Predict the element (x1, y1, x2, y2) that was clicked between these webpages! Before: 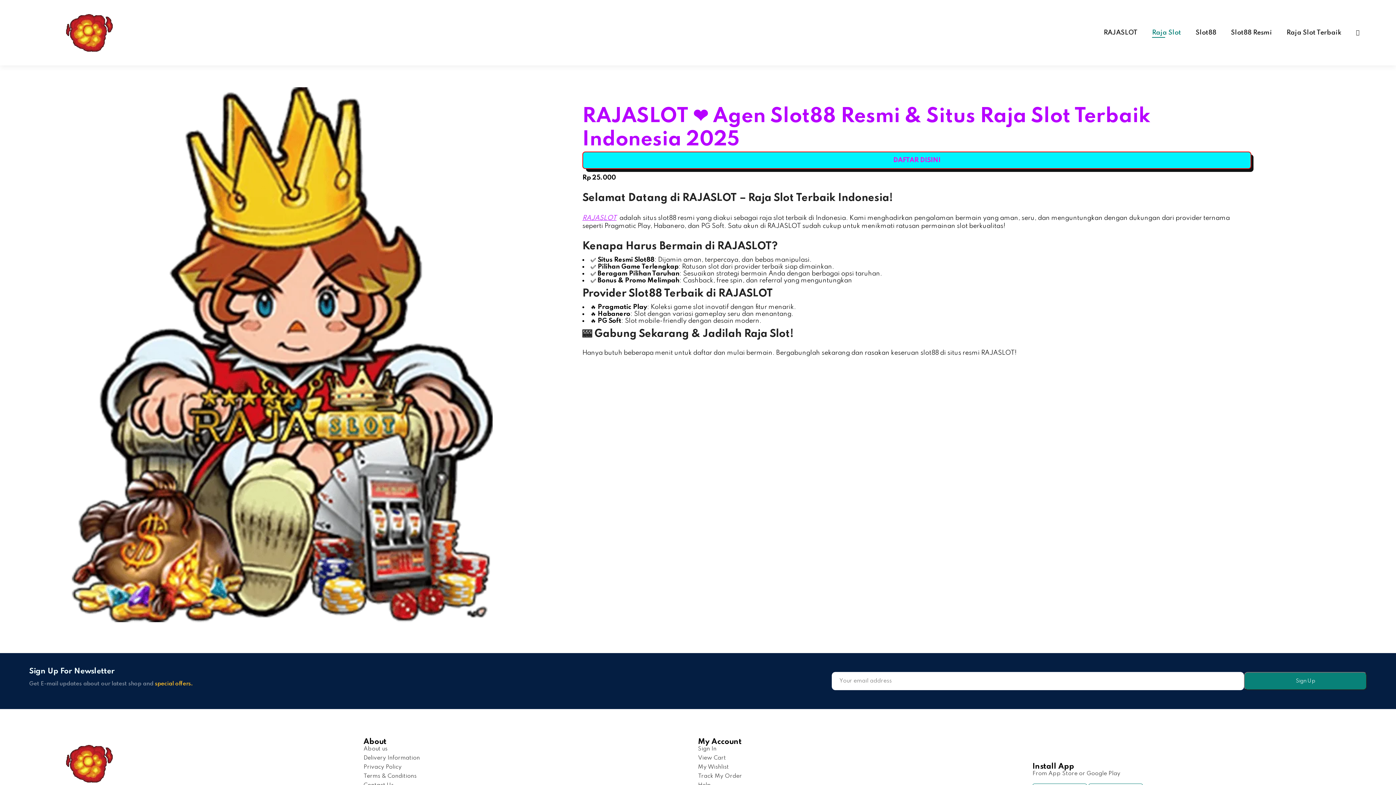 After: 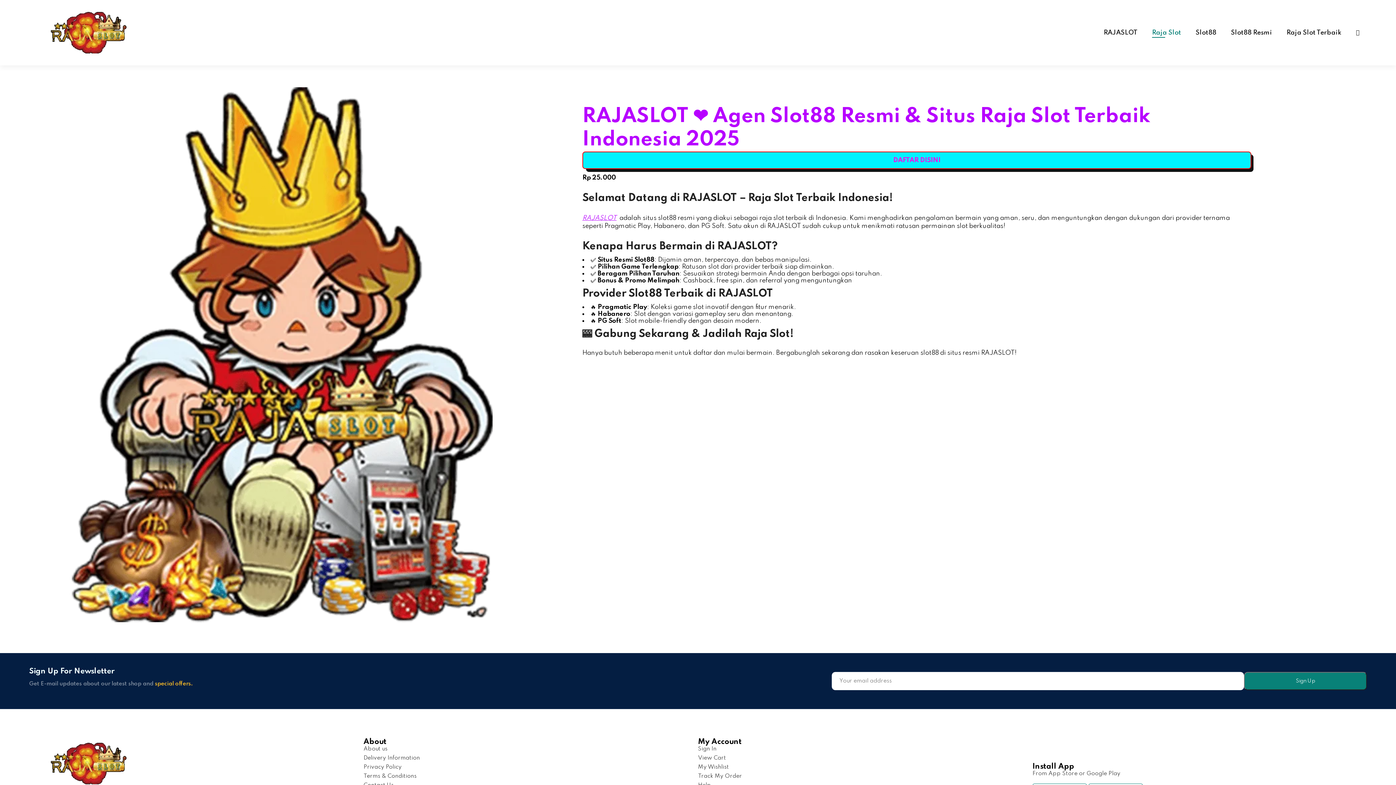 Action: label: Raja Slot bbox: (1152, 29, 1181, 35)